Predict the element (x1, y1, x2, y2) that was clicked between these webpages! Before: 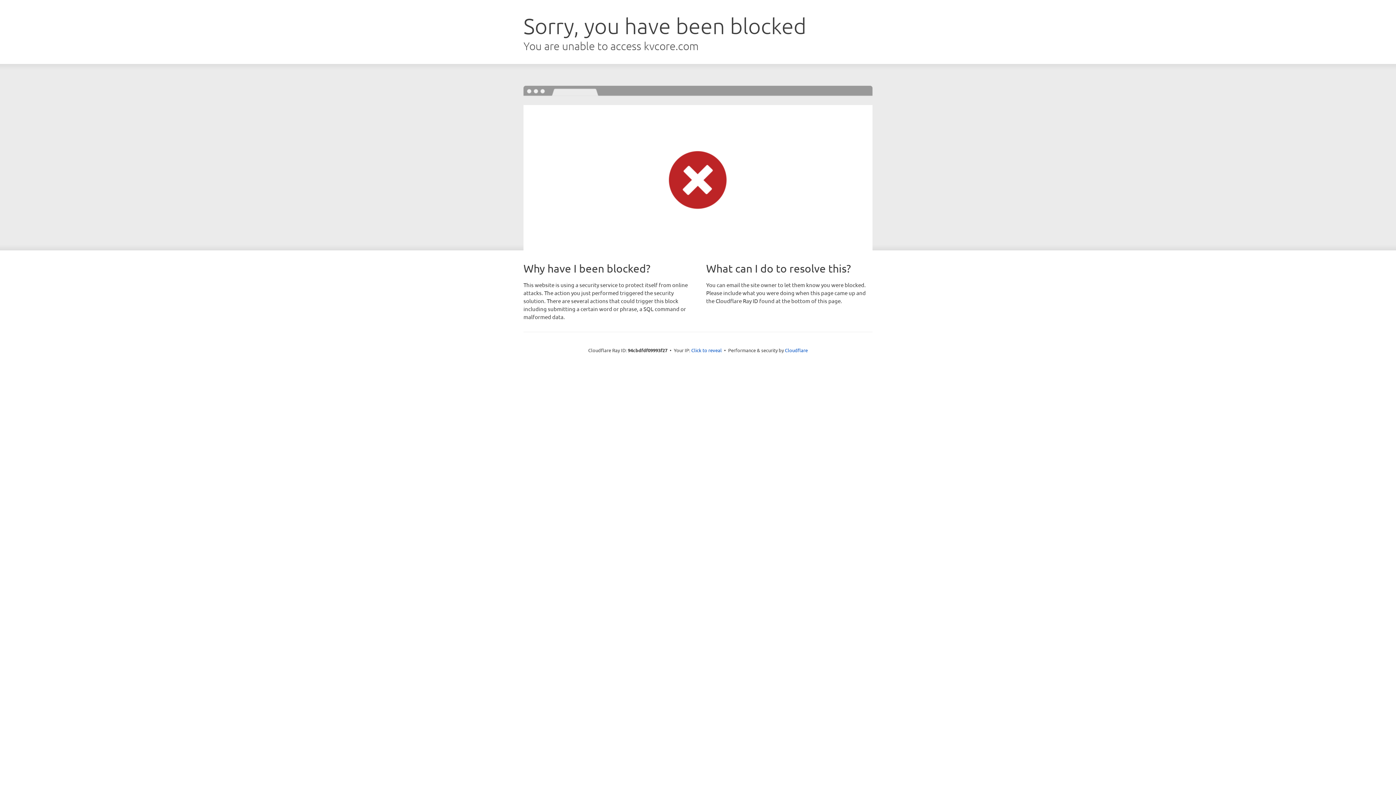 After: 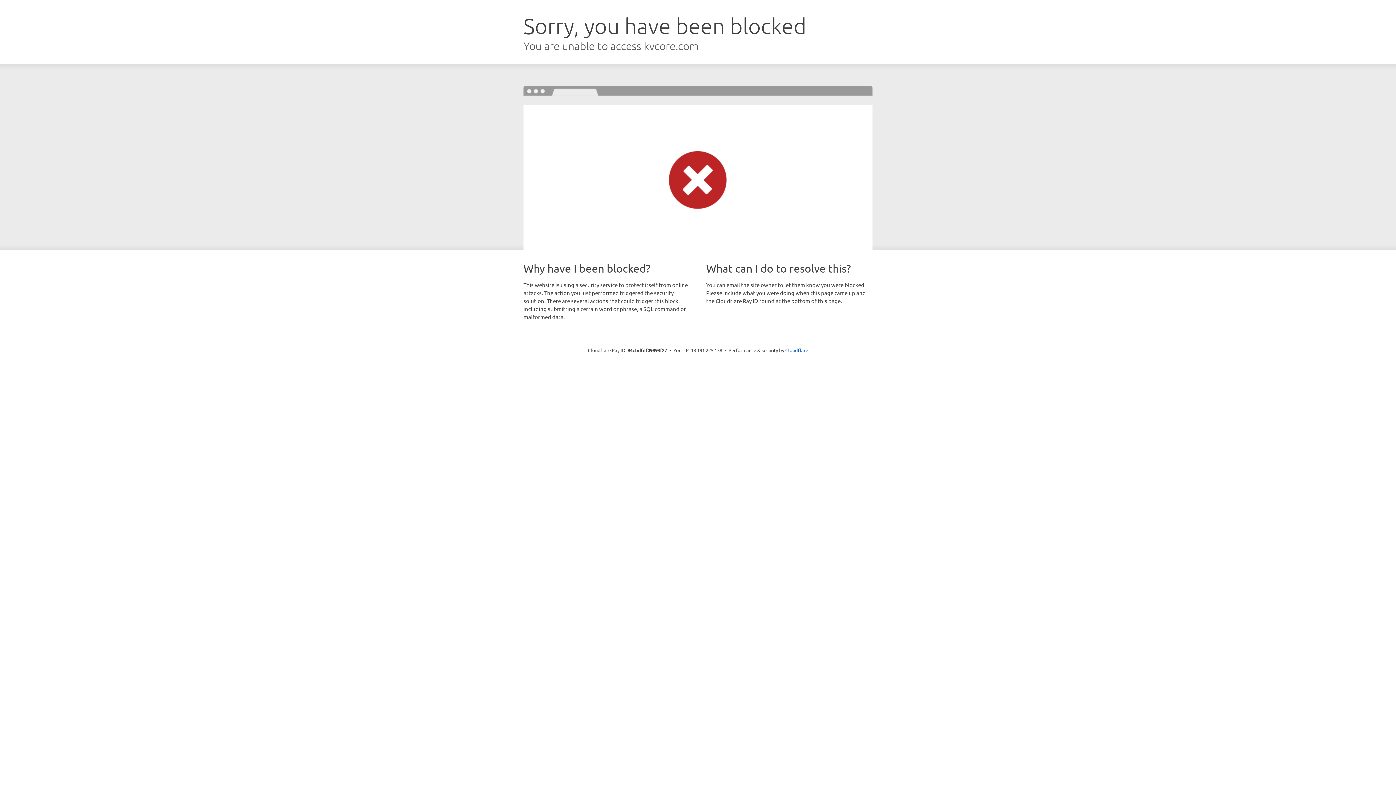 Action: label: Click to reveal bbox: (691, 346, 722, 353)